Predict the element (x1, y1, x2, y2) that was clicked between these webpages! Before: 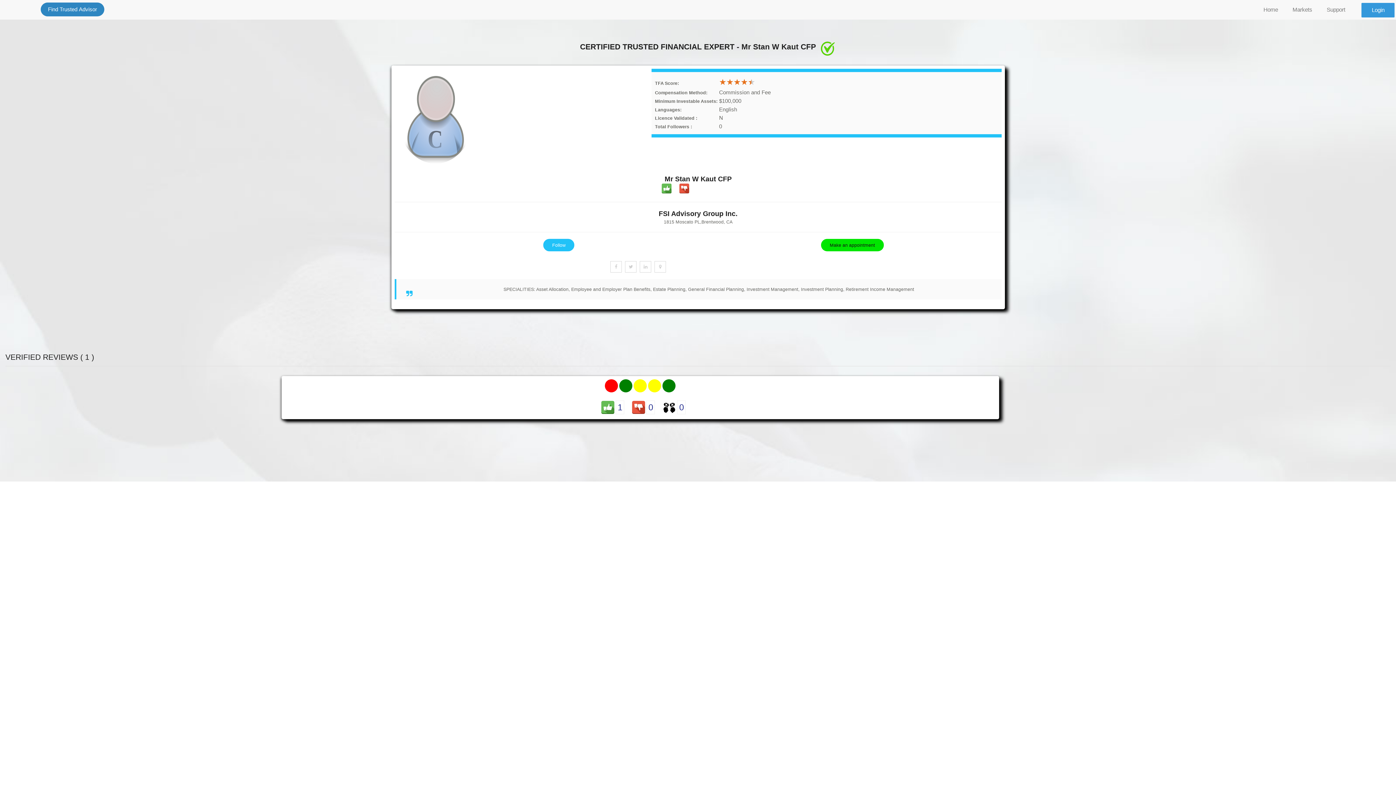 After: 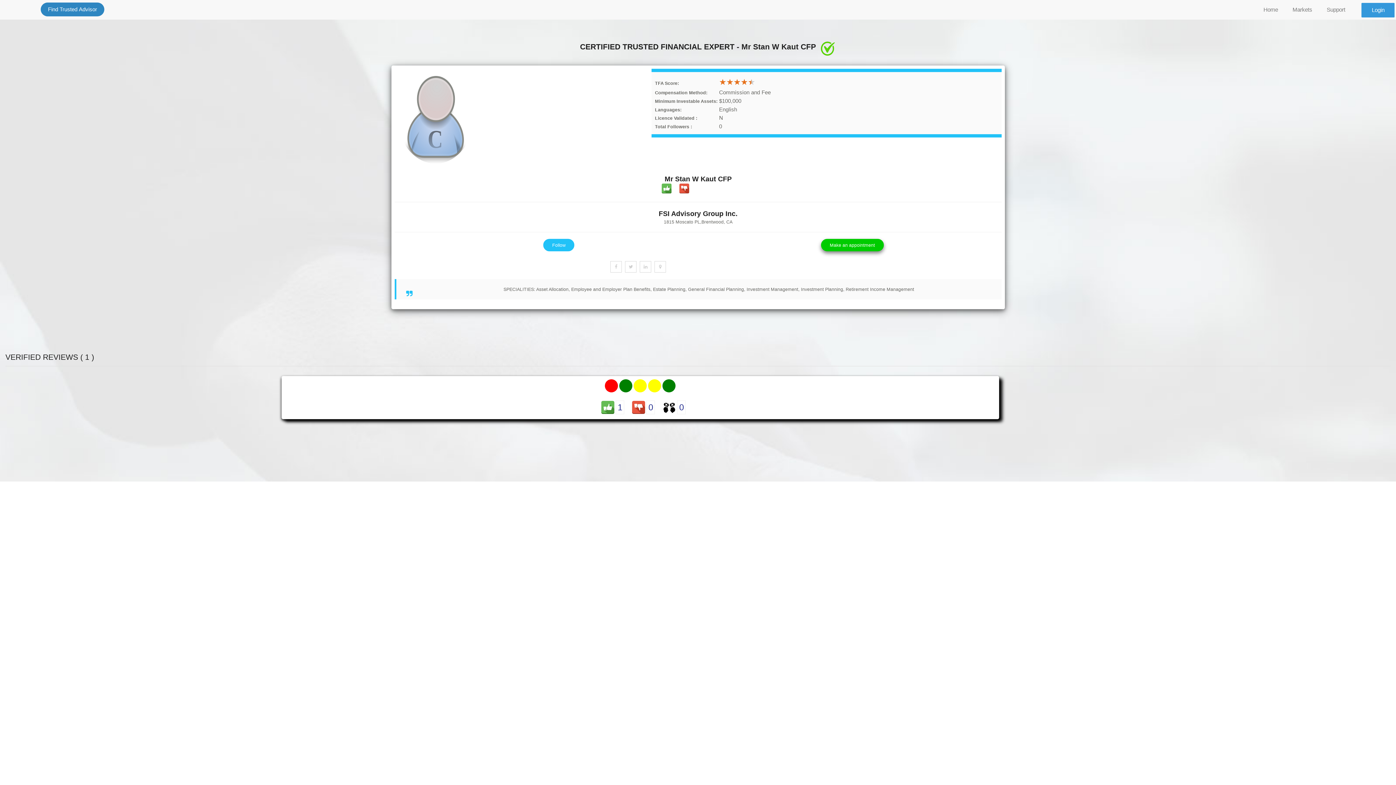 Action: label: Make an appointment bbox: (820, 239, 883, 251)